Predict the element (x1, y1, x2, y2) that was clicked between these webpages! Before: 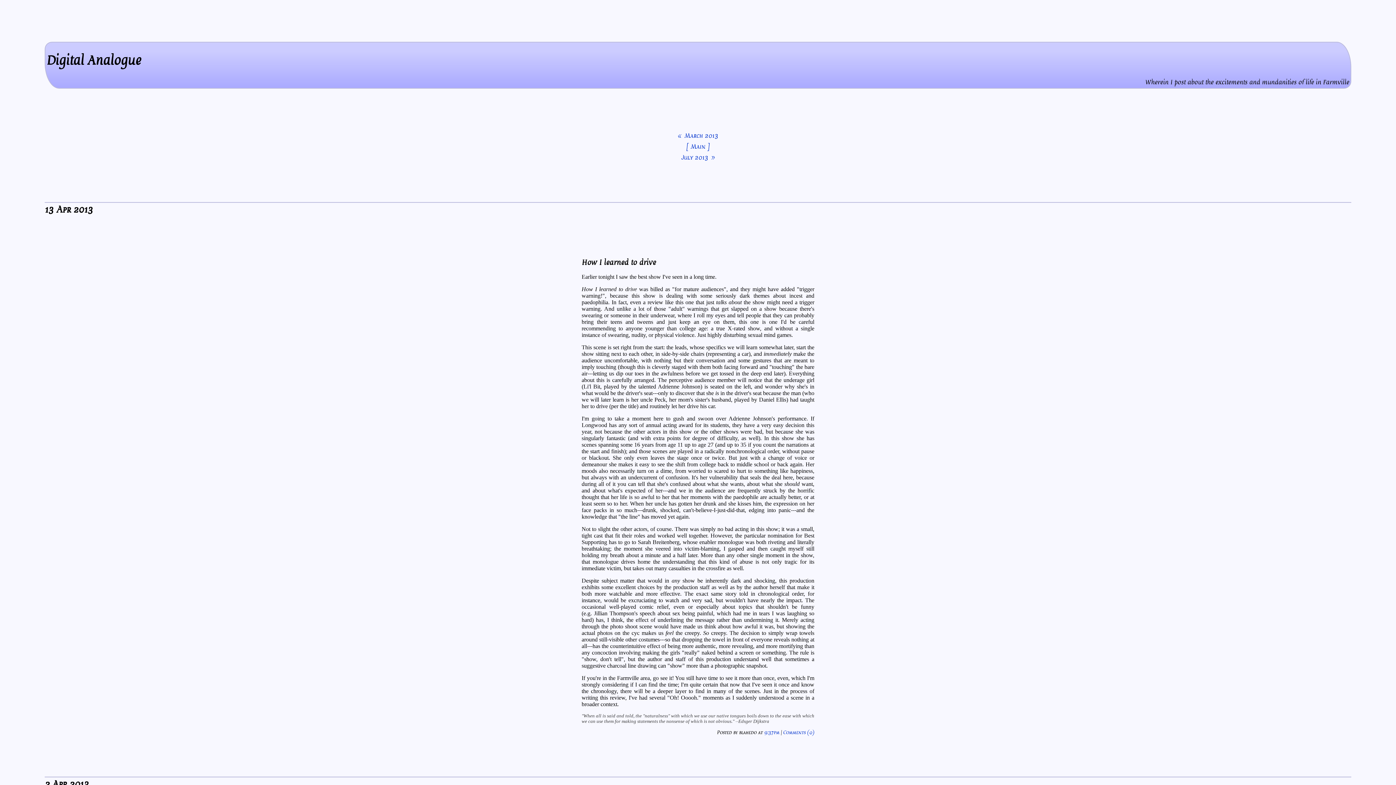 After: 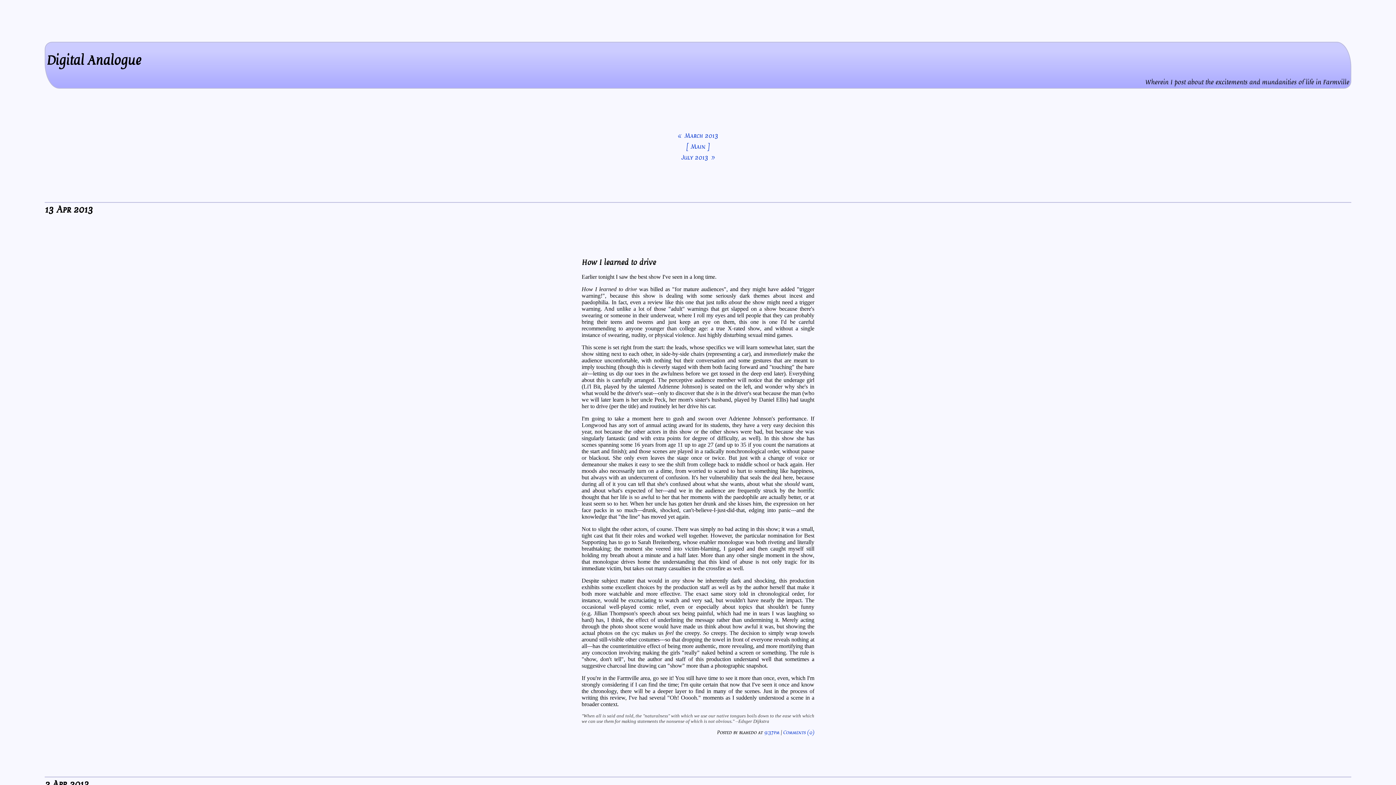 Action: bbox: (783, 729, 814, 736) label: Comments (0)